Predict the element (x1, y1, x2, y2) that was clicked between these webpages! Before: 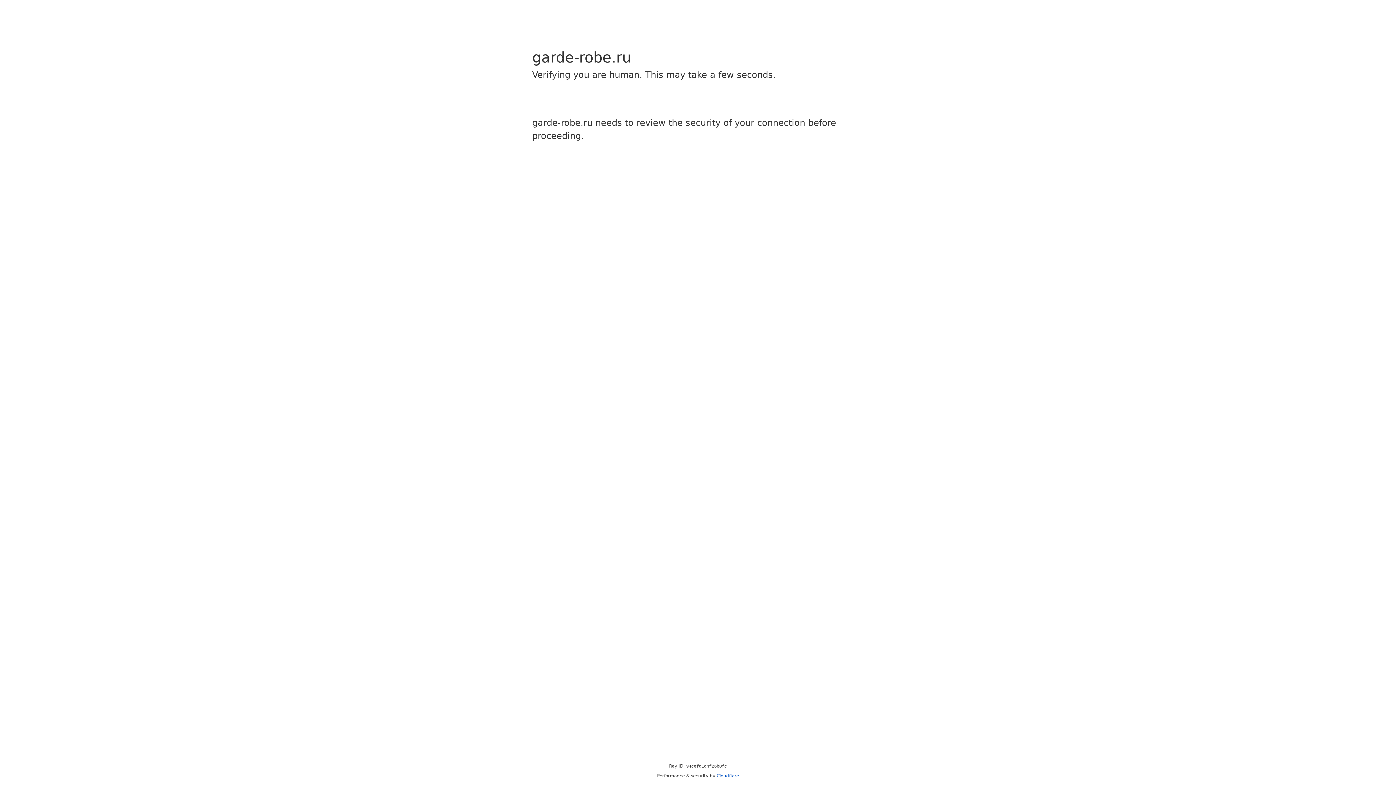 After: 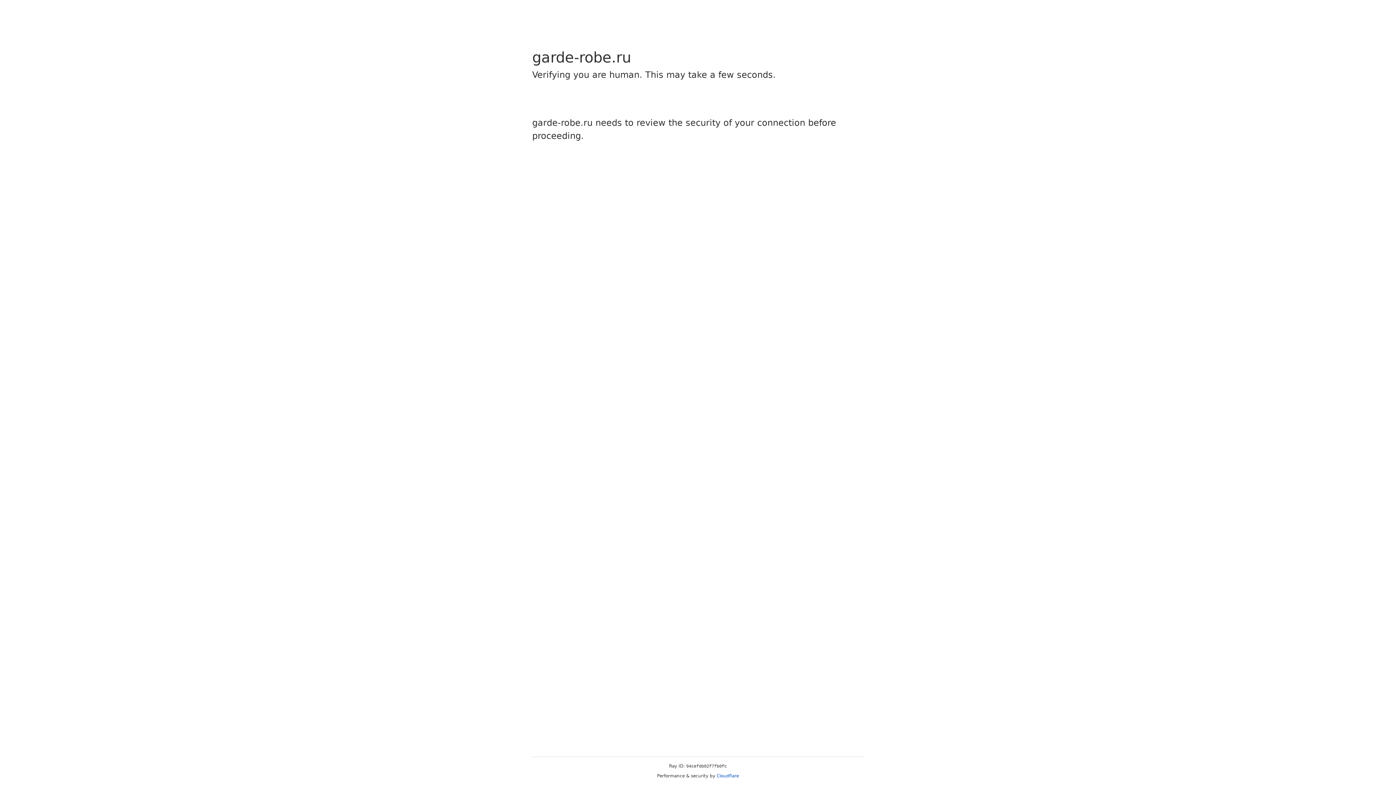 Action: bbox: (716, 773, 739, 778) label: Cloudflare